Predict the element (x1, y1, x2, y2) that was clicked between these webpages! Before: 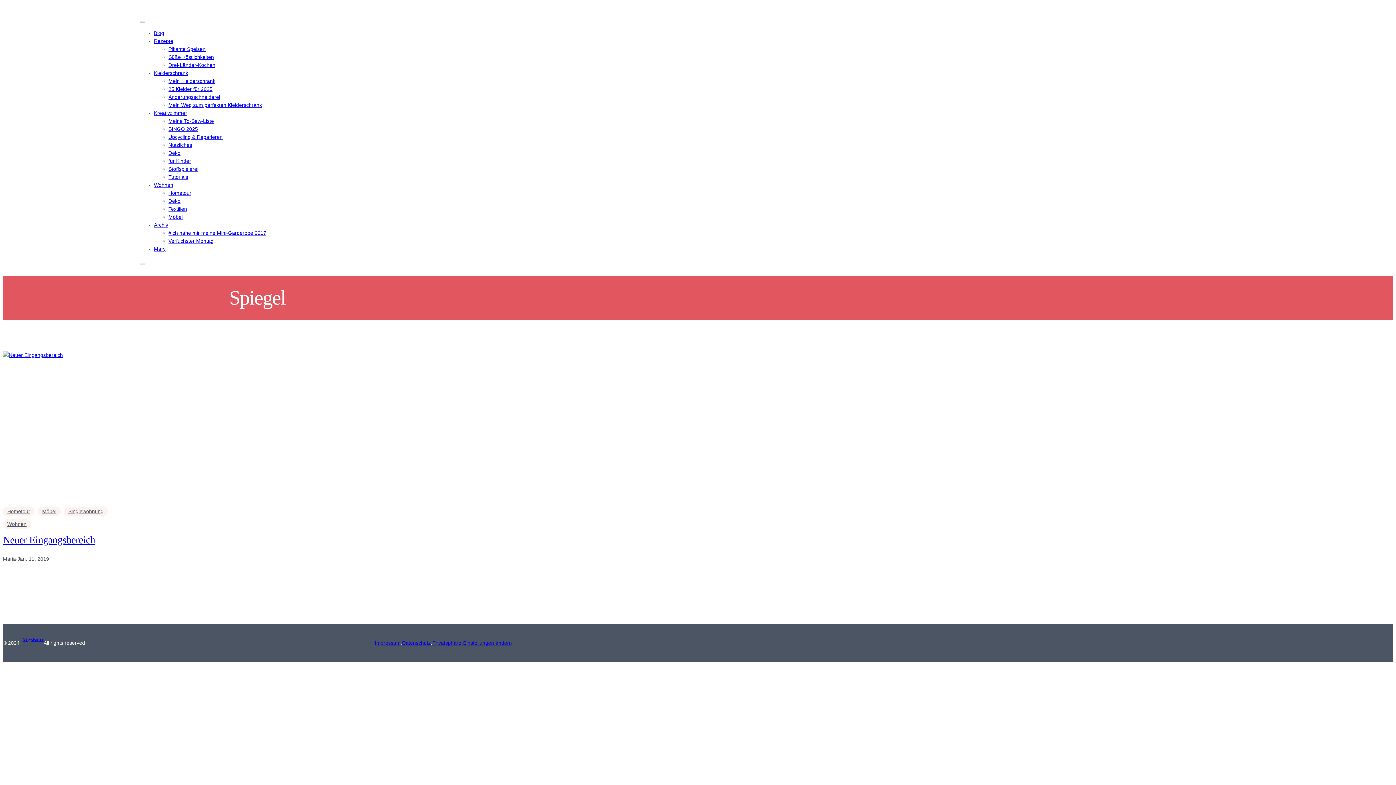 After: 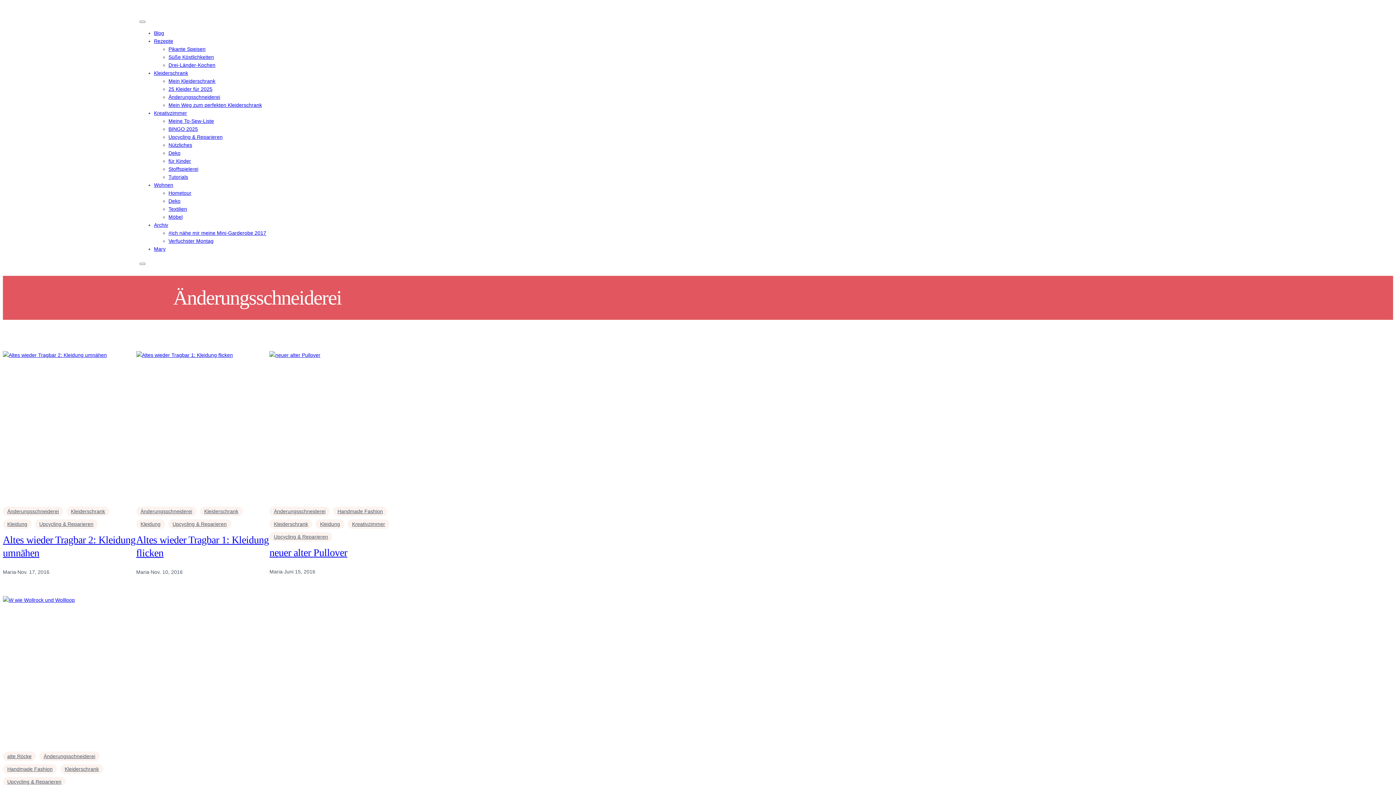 Action: bbox: (168, 94, 220, 100) label: Änderungsschneiderei